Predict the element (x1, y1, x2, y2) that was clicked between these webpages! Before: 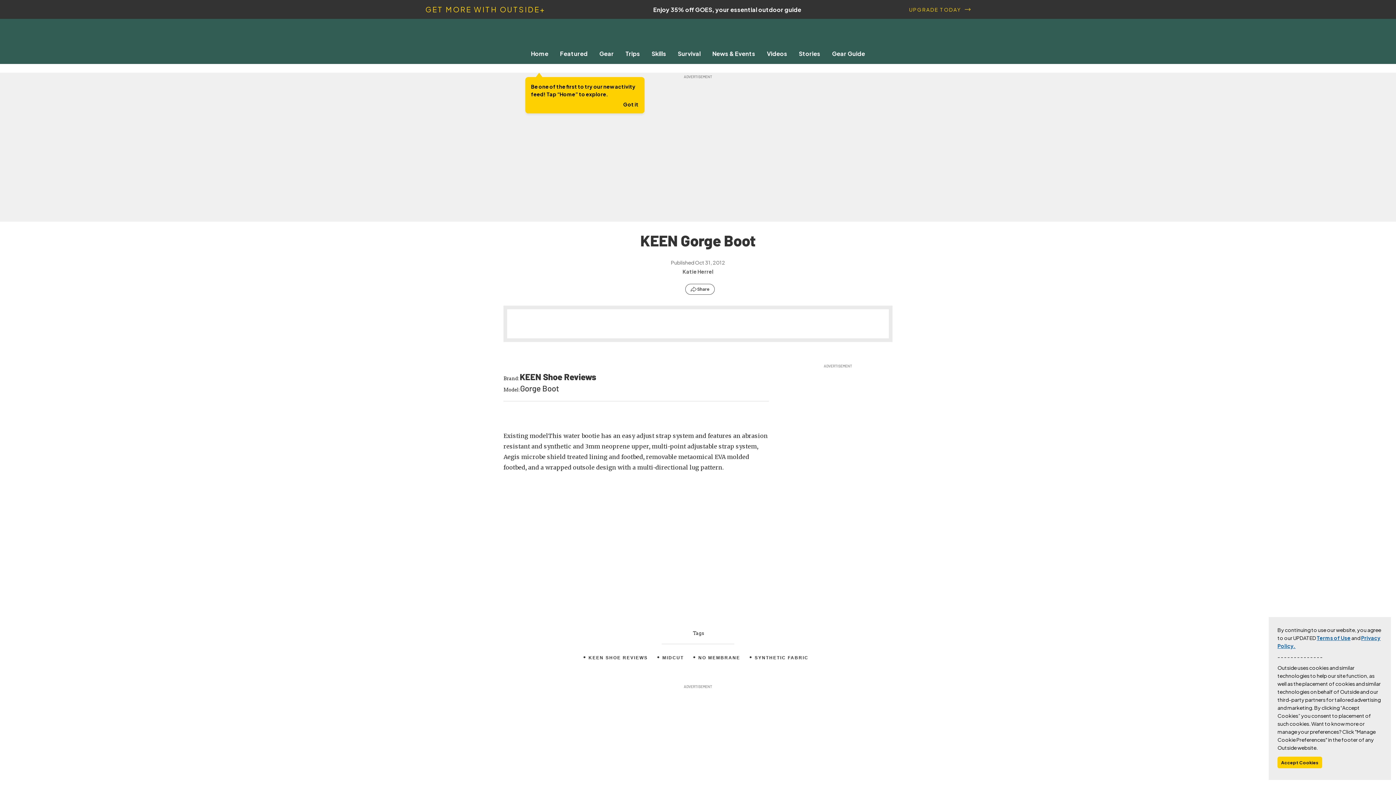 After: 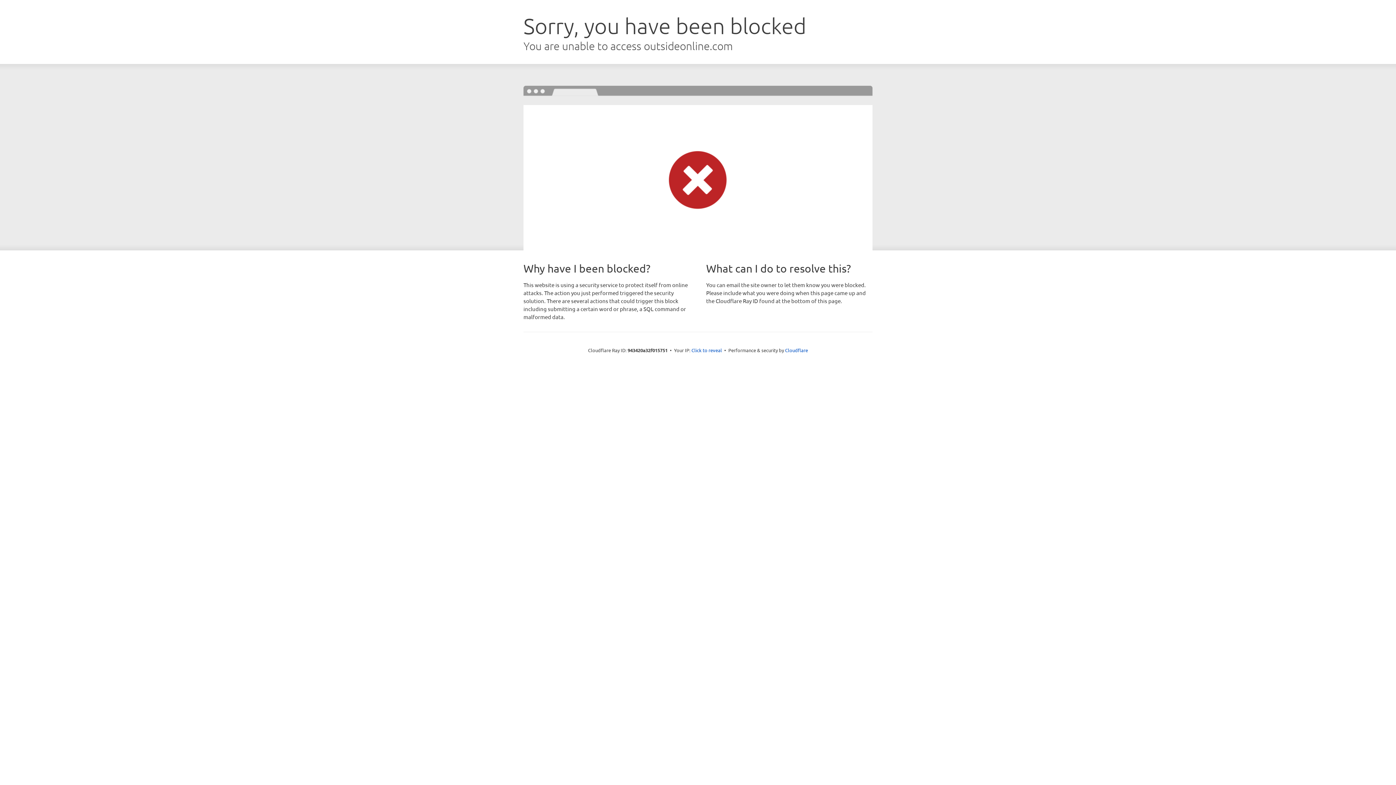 Action: bbox: (619, 49, 646, 57) label: Trips